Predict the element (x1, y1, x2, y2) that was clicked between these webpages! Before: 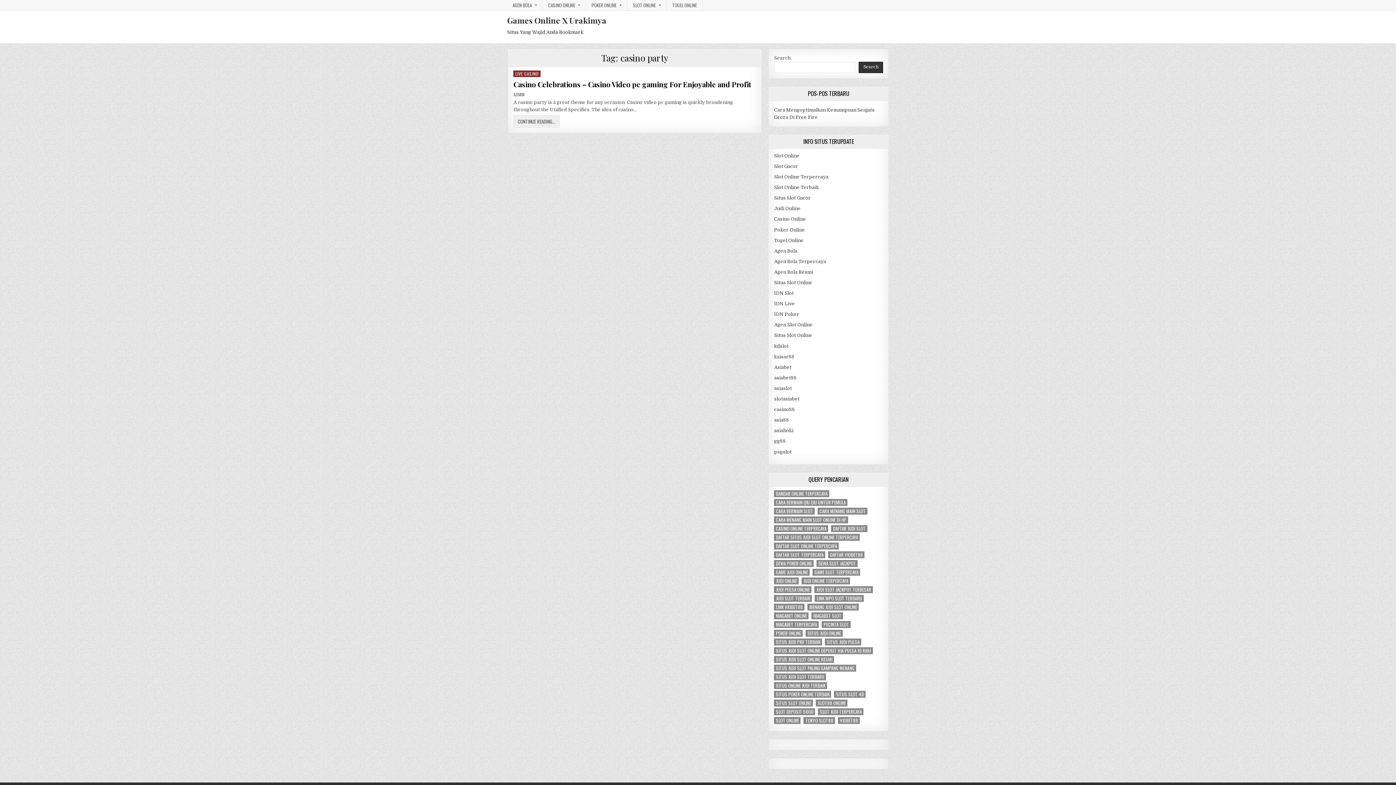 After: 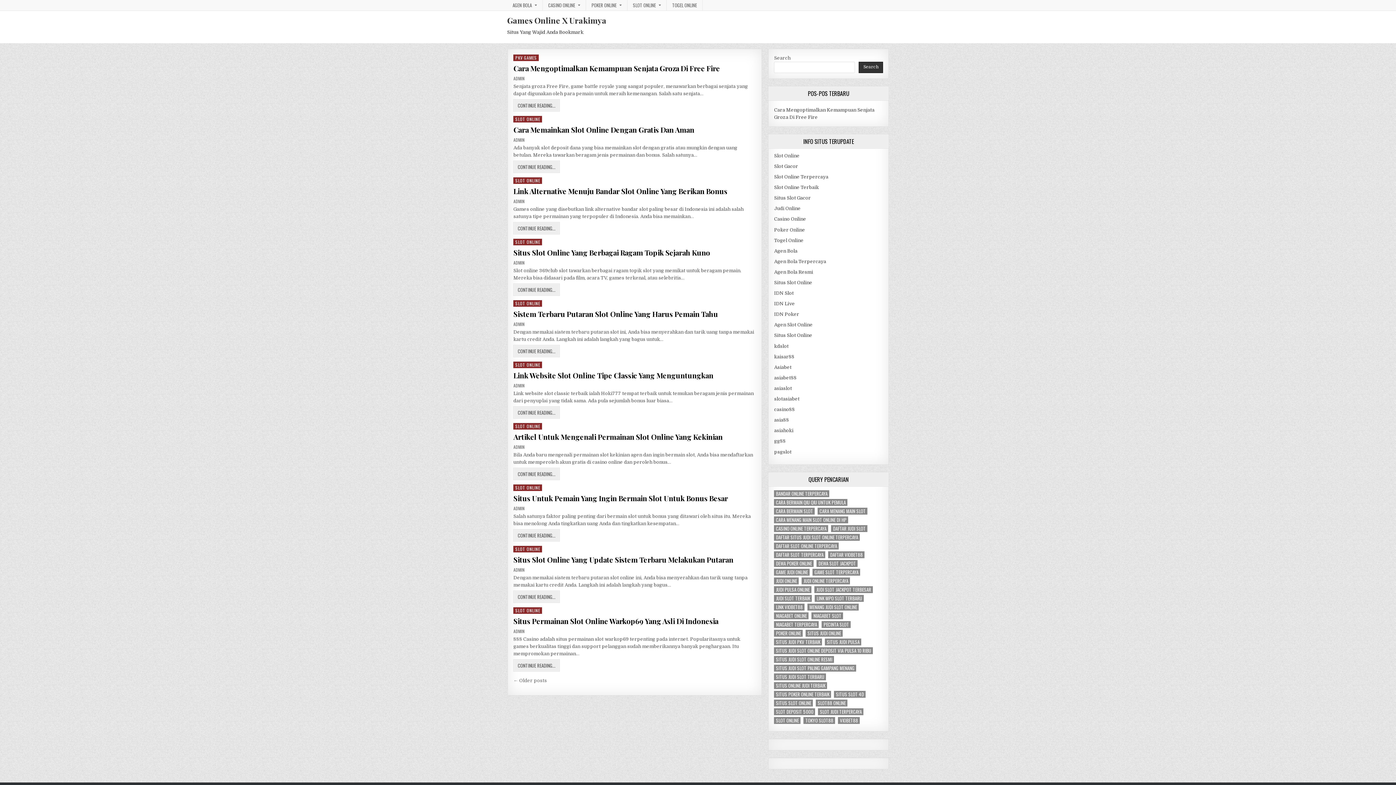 Action: label: Slot Gacor bbox: (774, 163, 798, 169)